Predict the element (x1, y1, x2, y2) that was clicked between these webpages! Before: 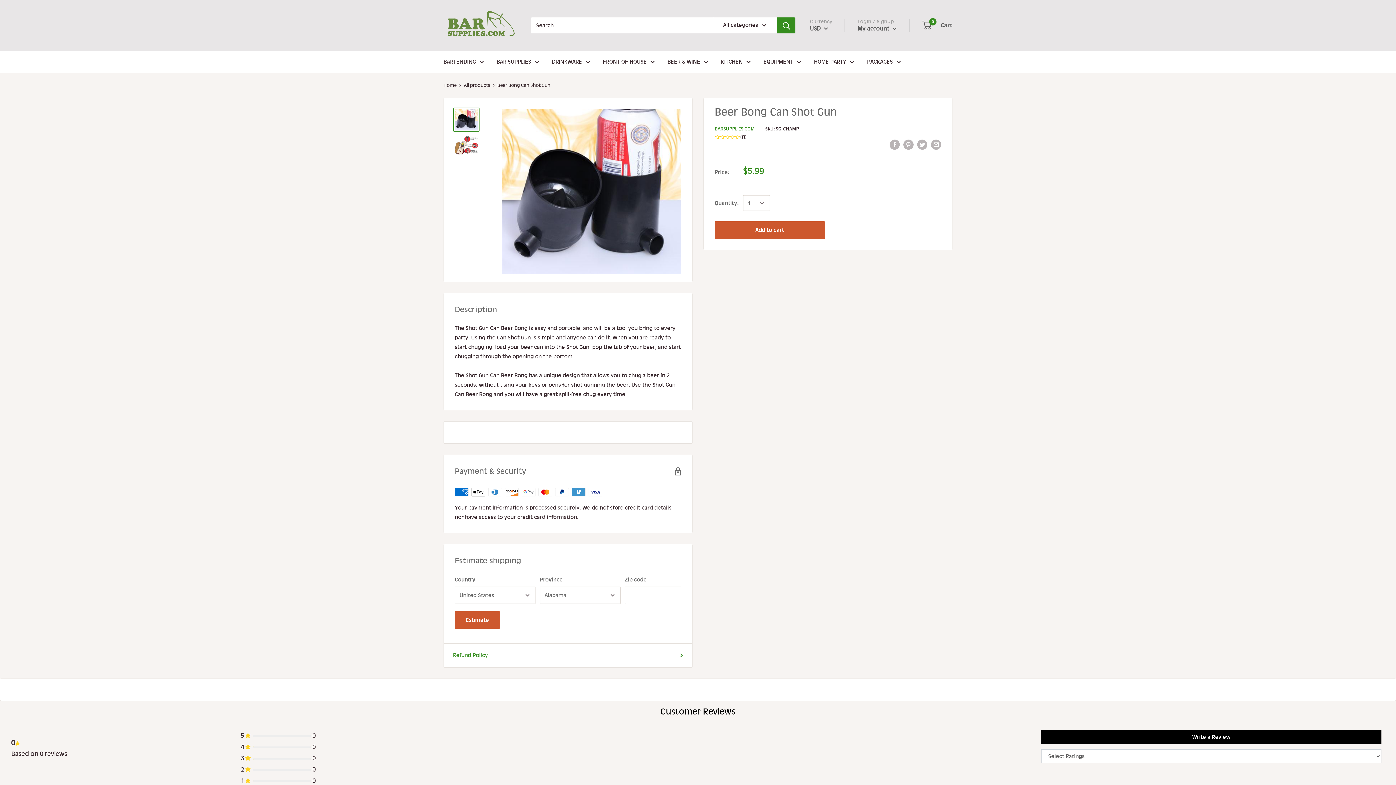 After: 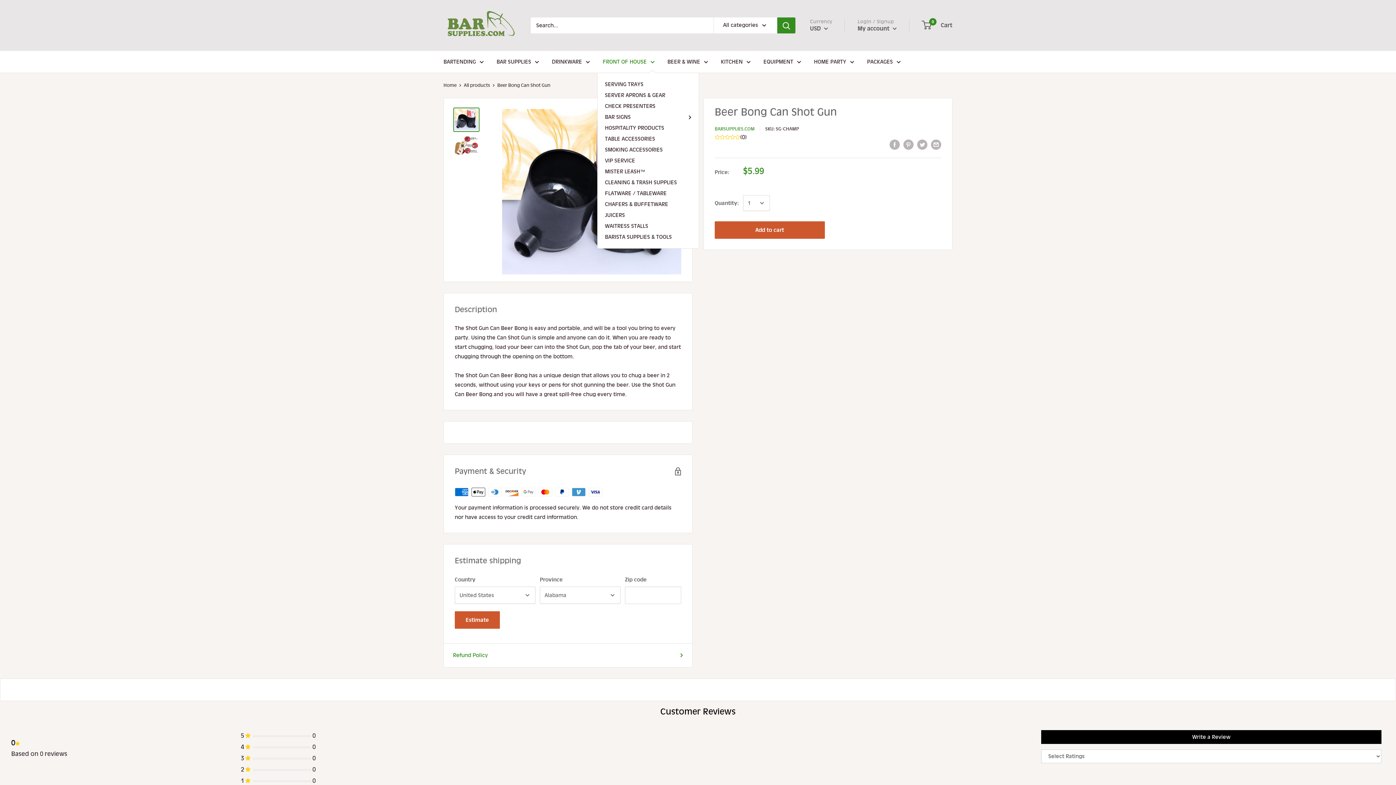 Action: bbox: (602, 57, 654, 66) label: FRONT OF HOUSE